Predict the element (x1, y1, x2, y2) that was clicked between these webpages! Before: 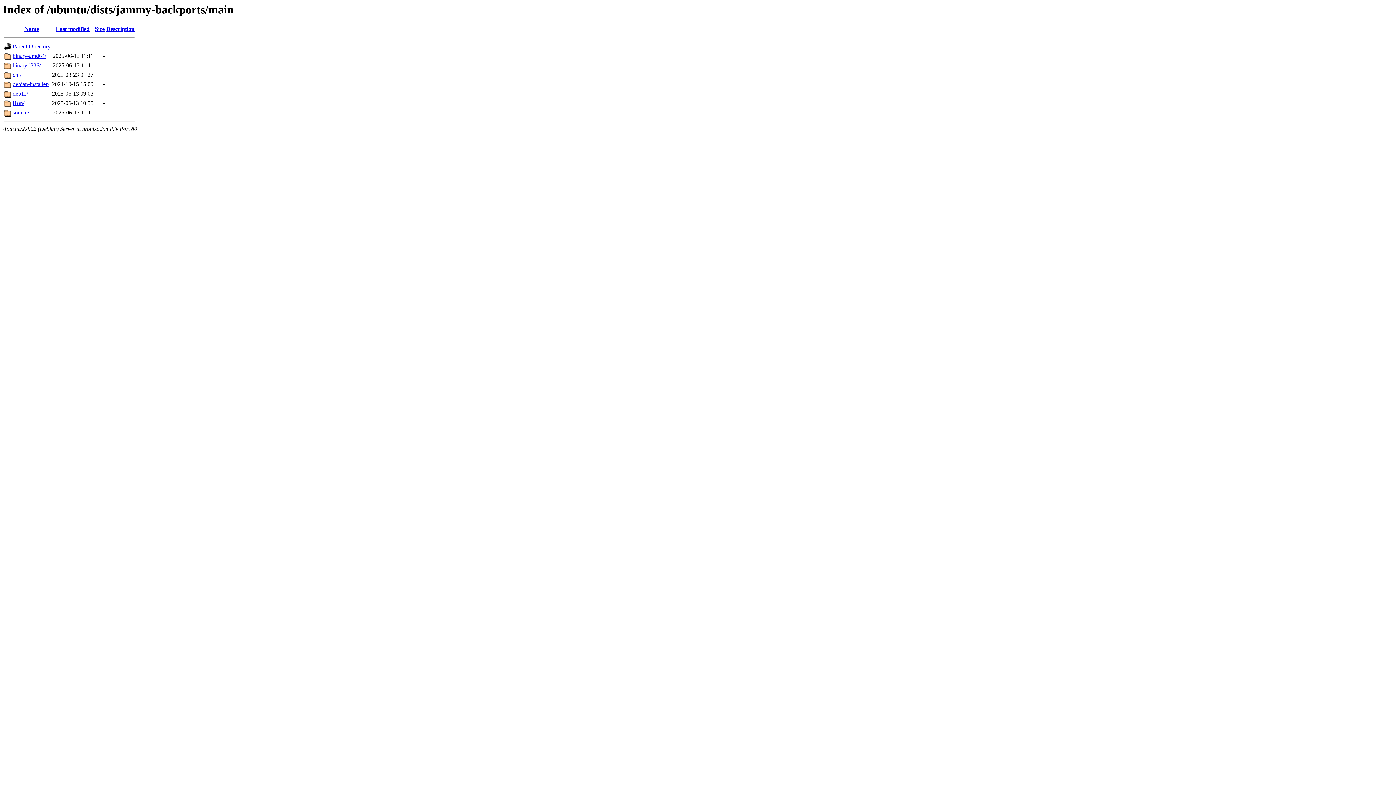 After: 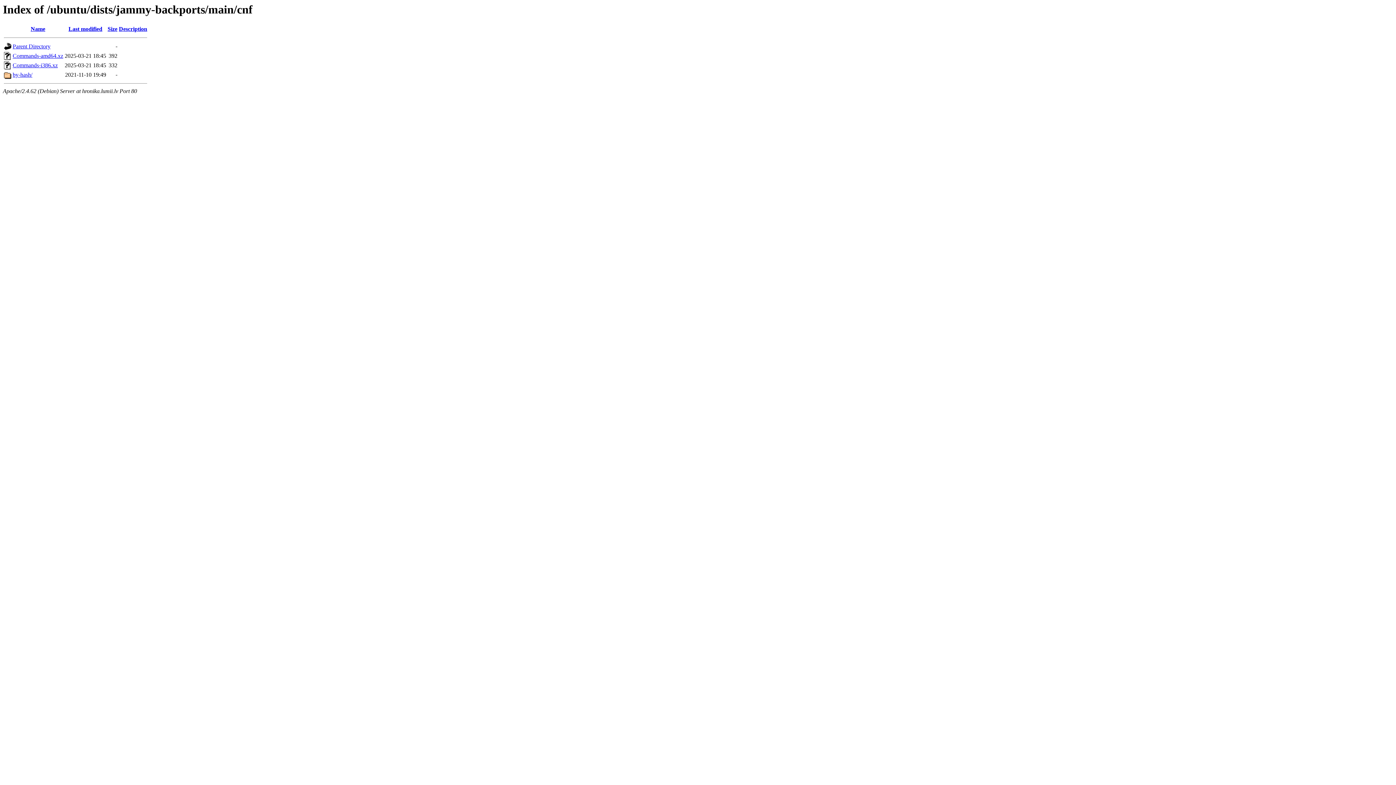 Action: label: cnf/ bbox: (12, 71, 21, 77)